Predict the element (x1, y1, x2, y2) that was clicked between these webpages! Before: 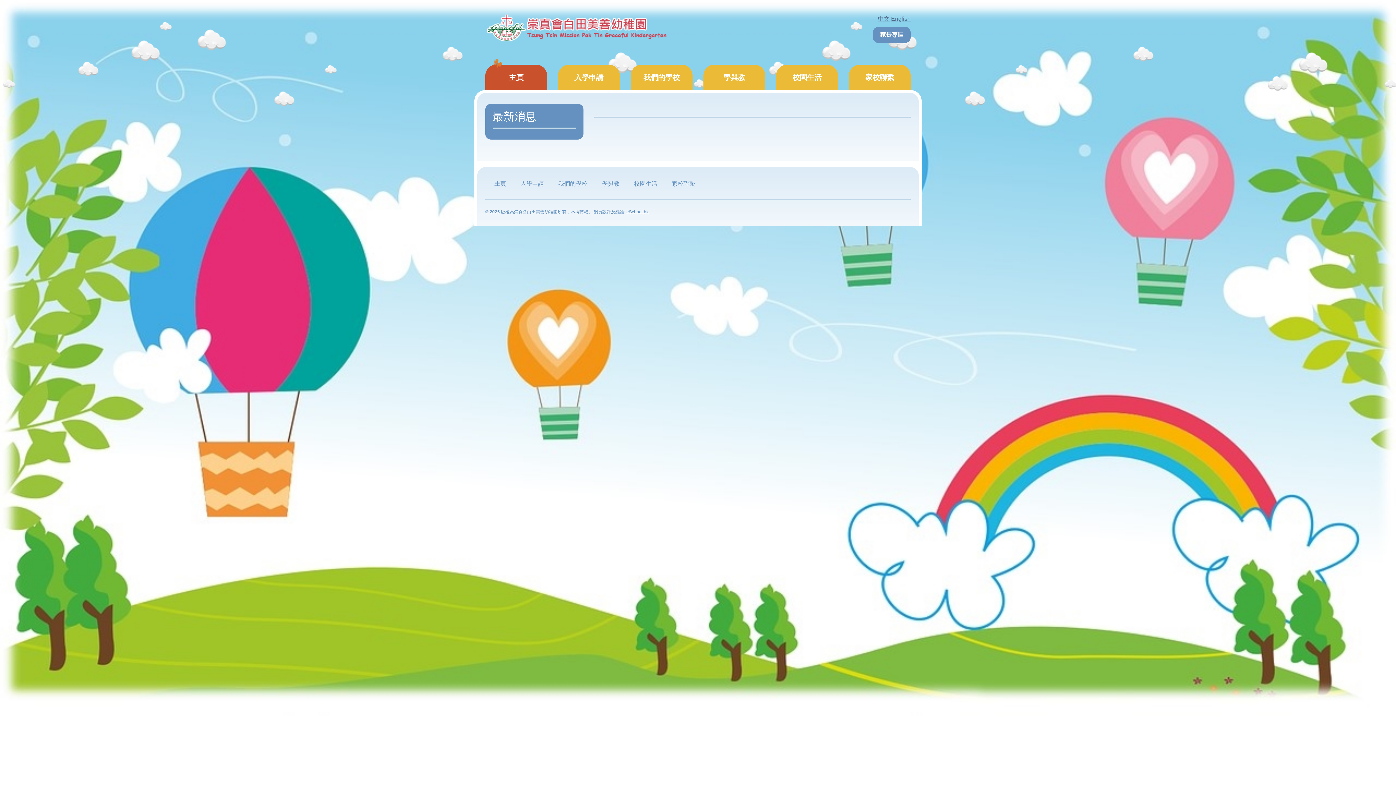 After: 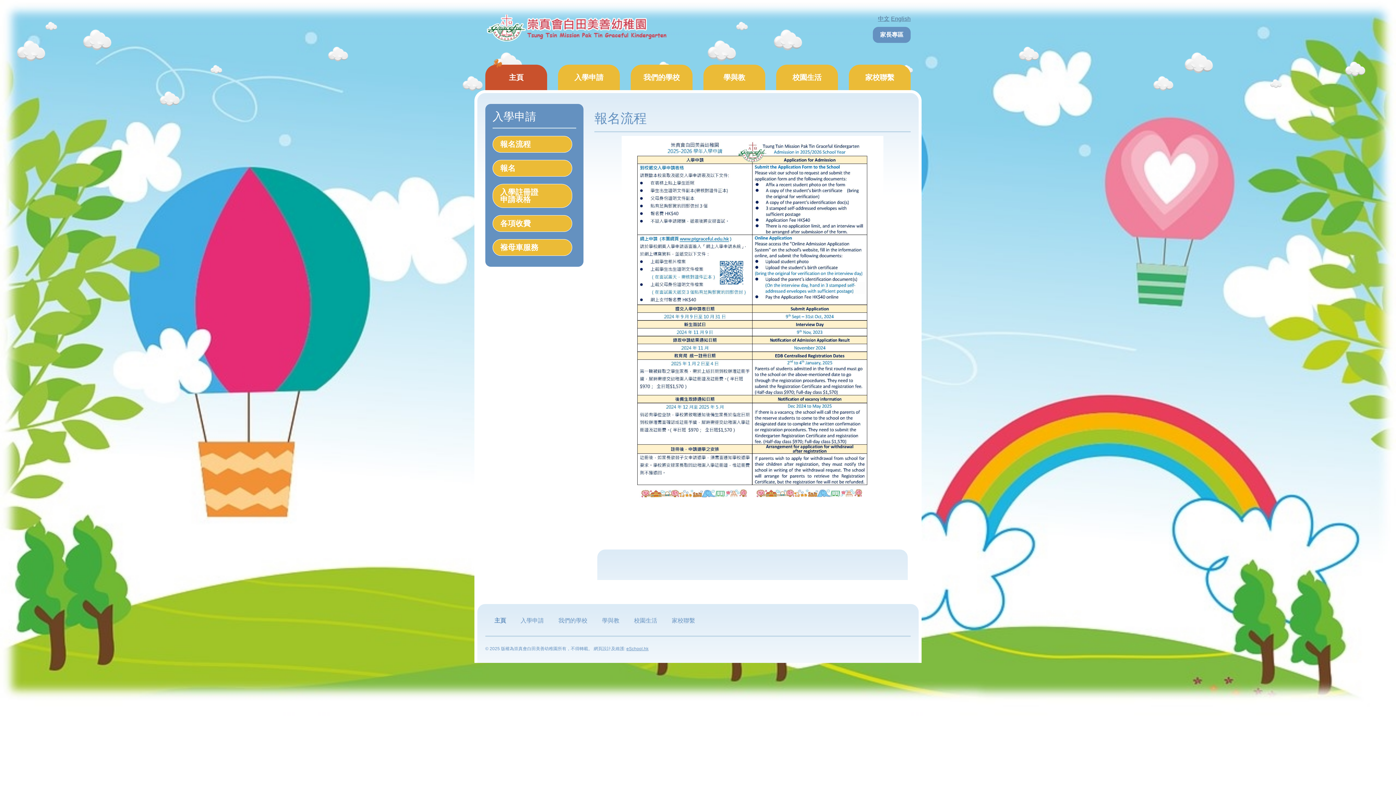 Action: label: 入學申請 bbox: (558, 64, 620, 90)